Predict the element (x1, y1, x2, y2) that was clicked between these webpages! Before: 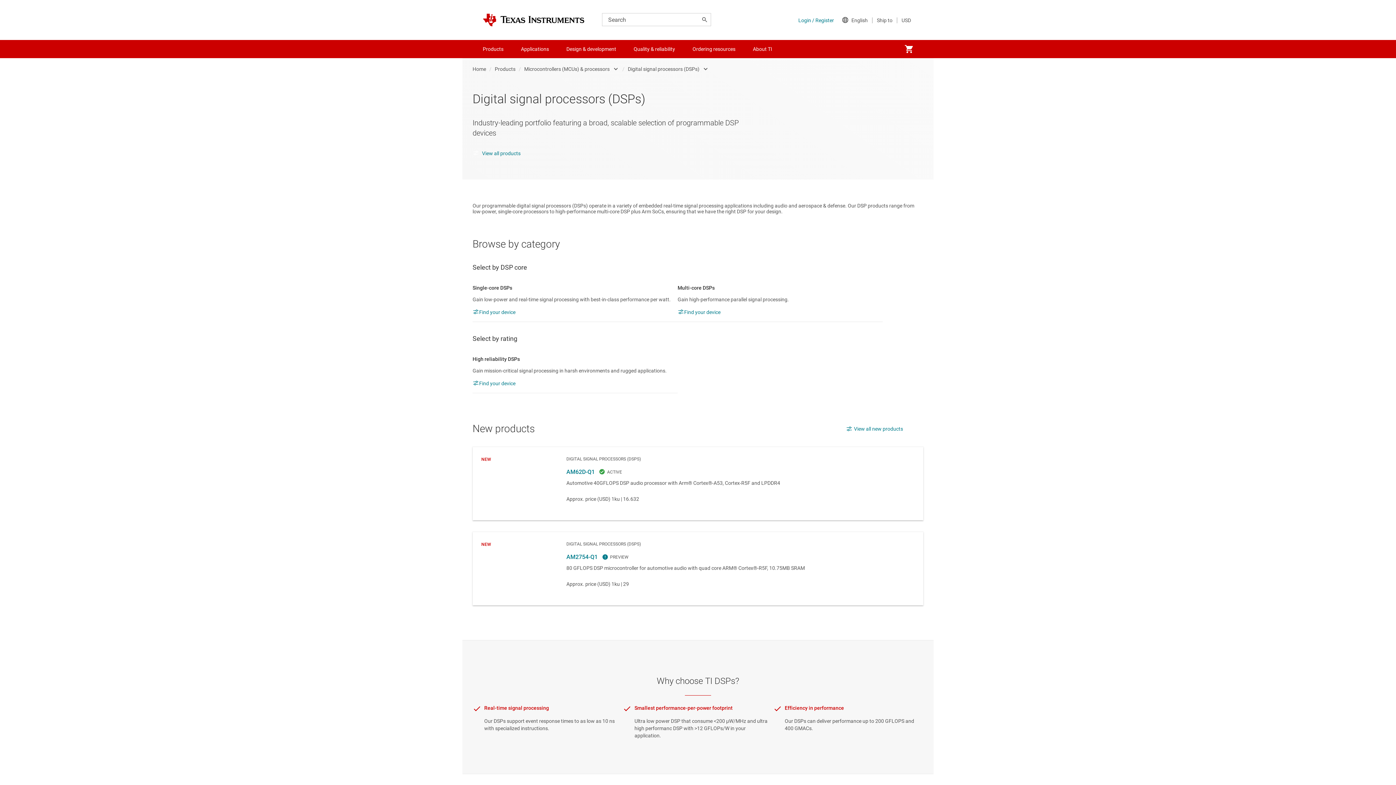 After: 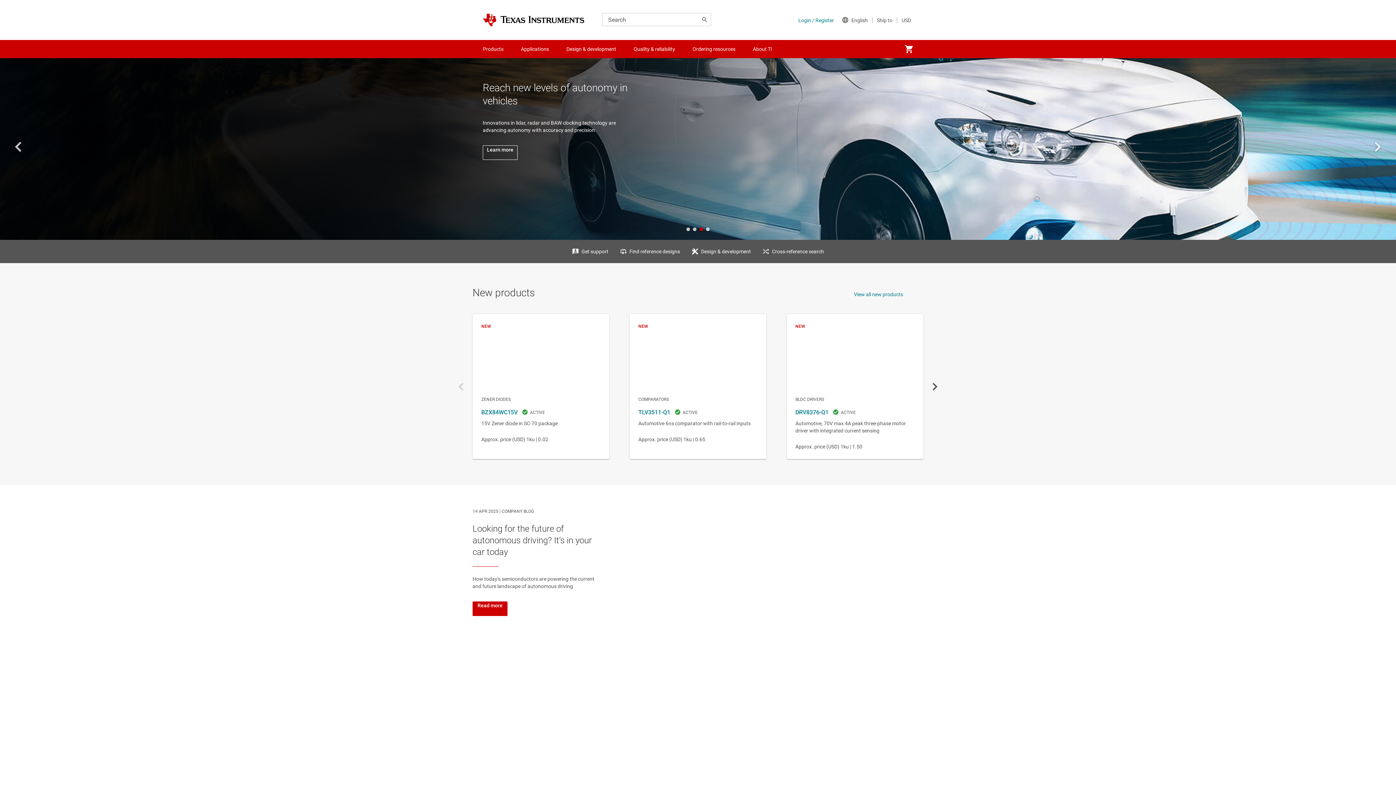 Action: label: Home bbox: (482, 13, 584, 26)